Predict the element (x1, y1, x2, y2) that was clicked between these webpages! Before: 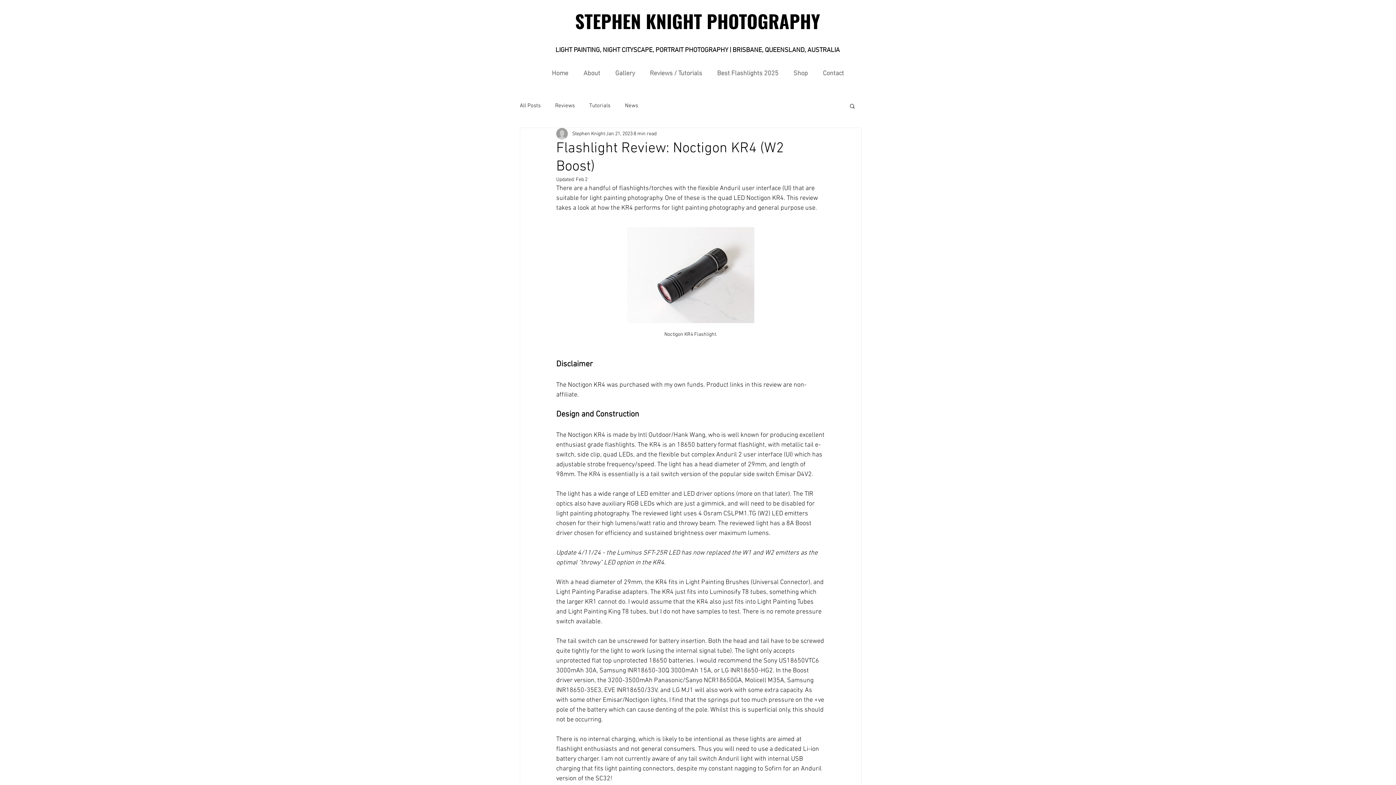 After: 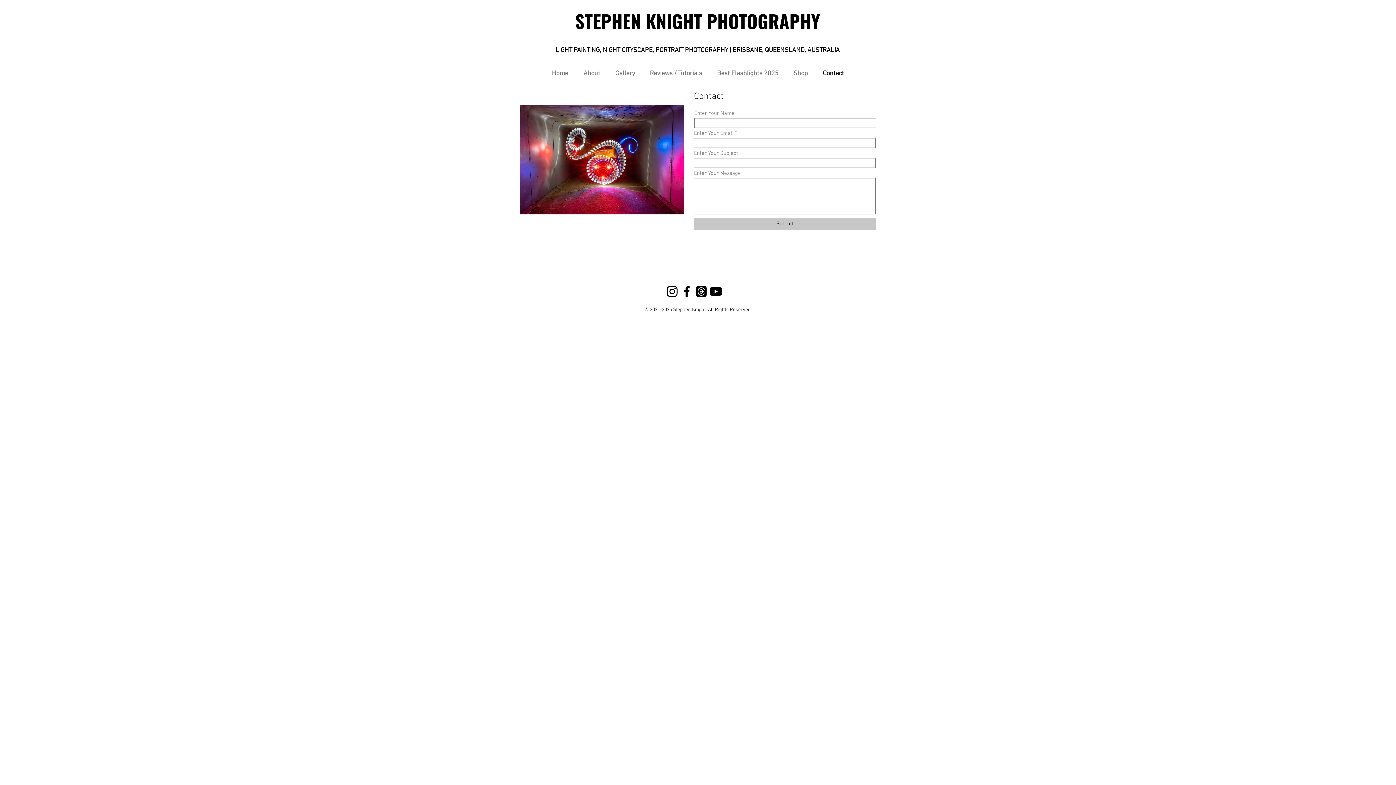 Action: label: Contact bbox: (815, 68, 851, 78)